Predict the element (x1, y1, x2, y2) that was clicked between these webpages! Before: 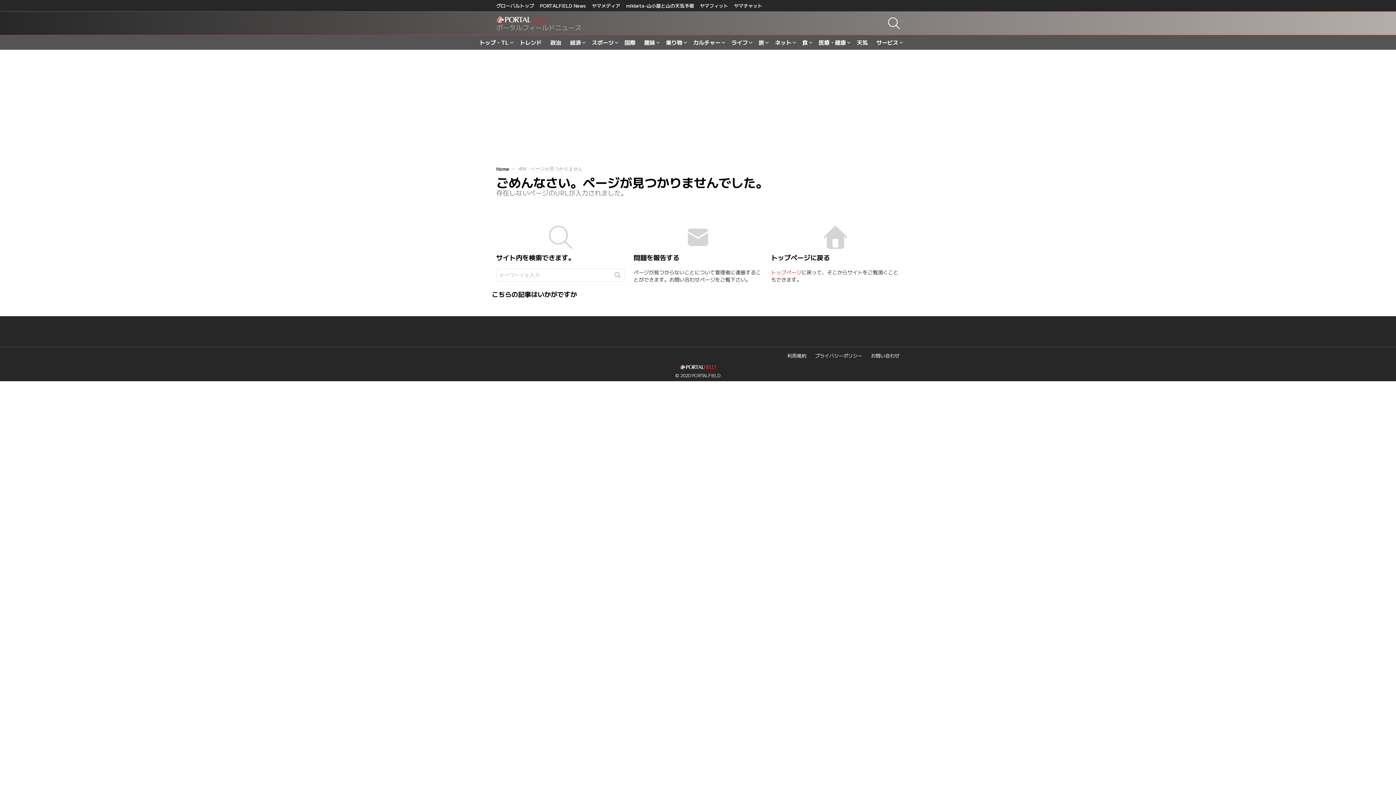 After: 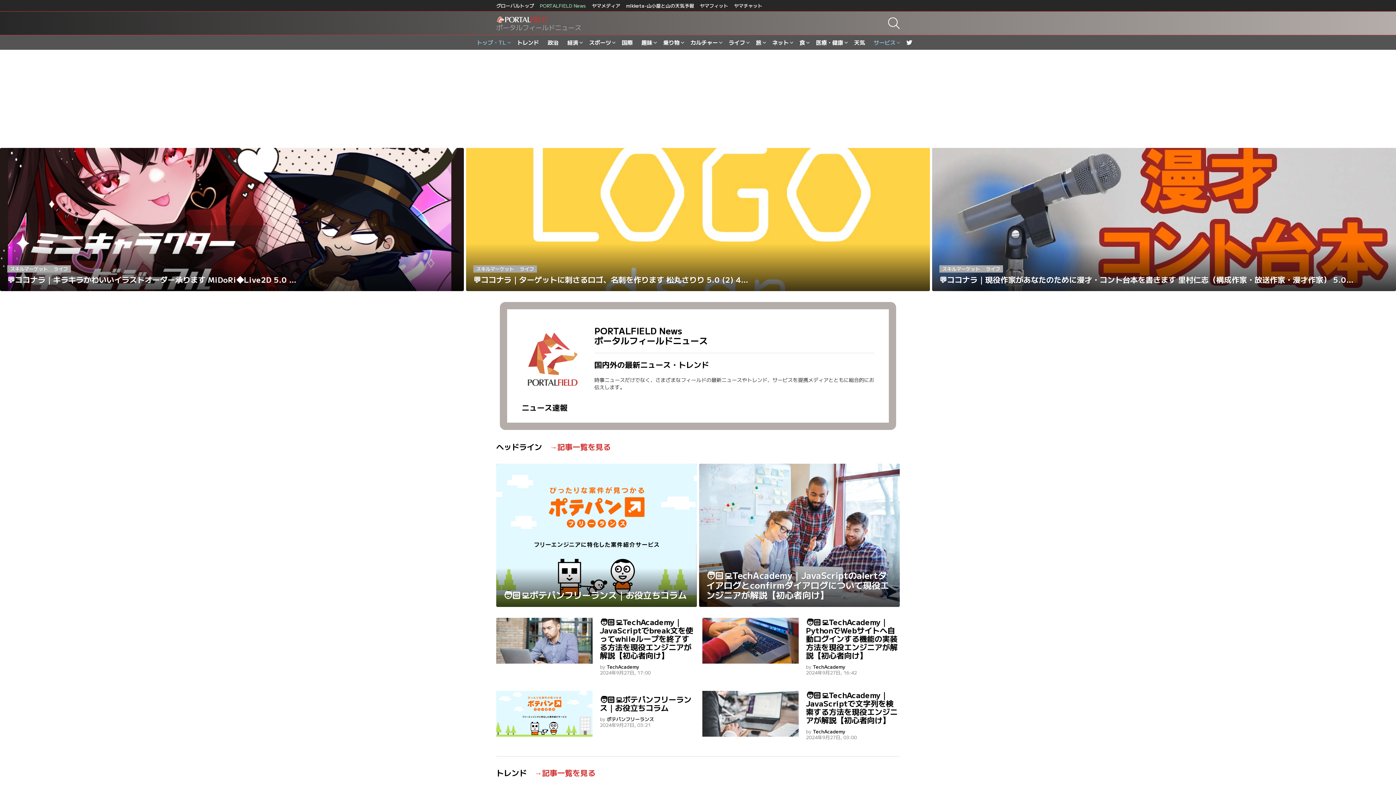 Action: label: PORTALFIELD News bbox: (540, 0, 586, 11)